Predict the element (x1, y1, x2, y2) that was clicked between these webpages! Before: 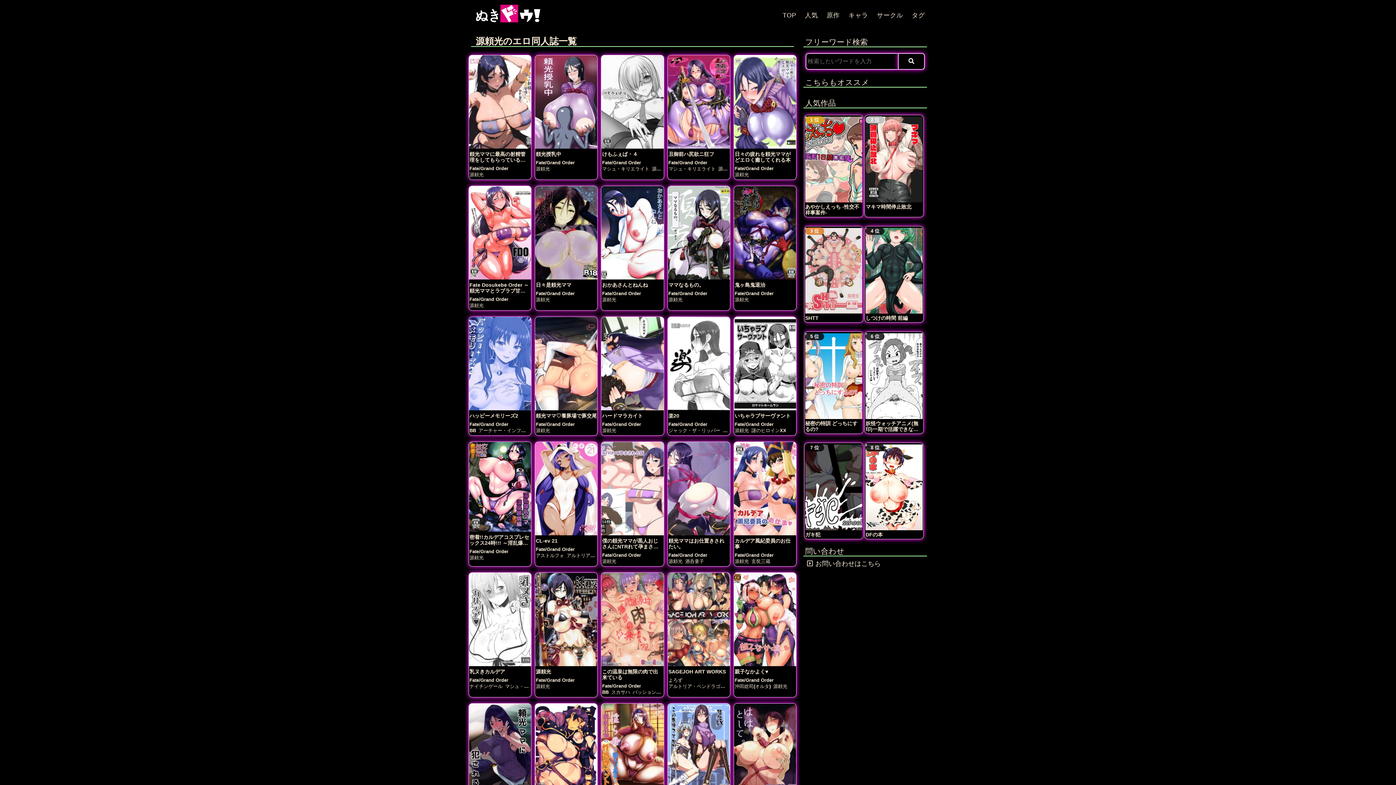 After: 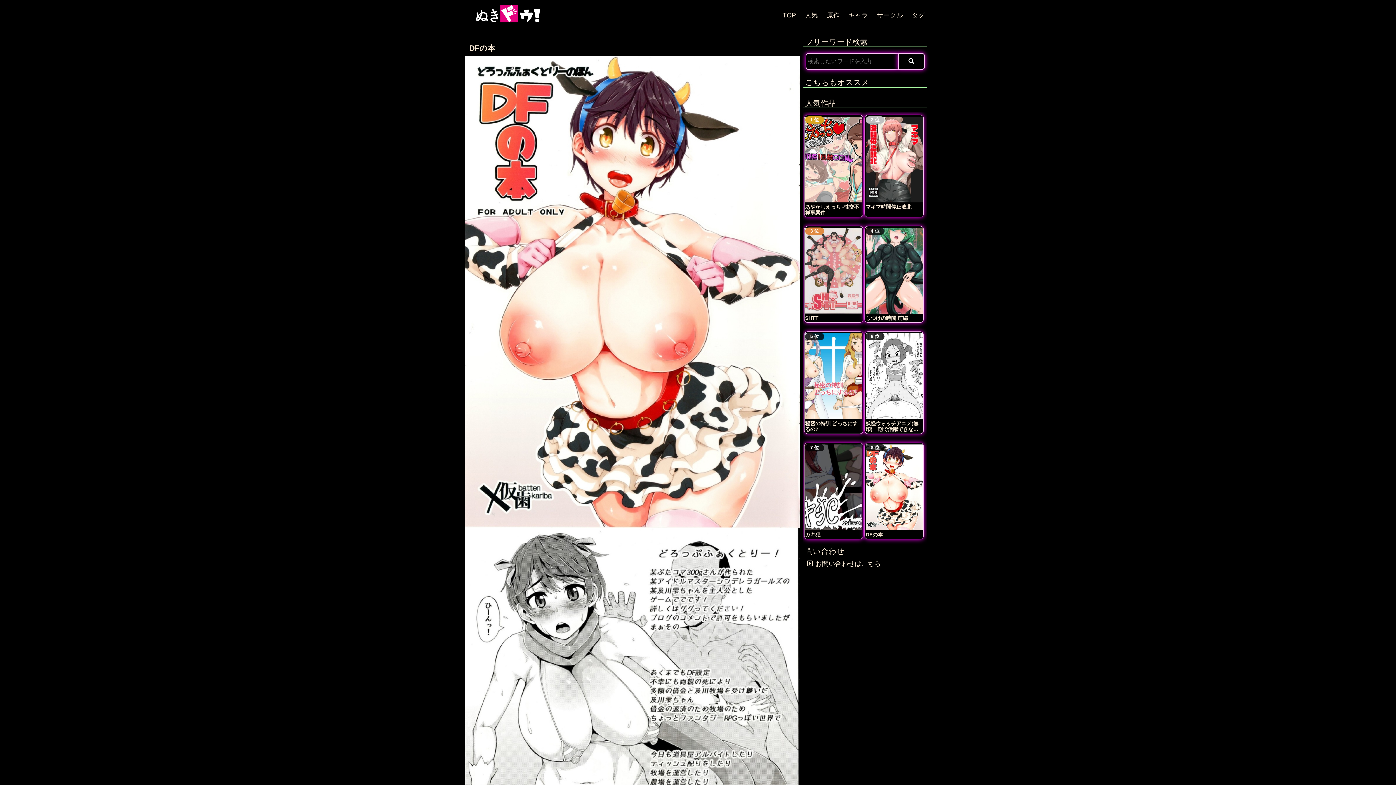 Action: bbox: (865, 444, 923, 530)